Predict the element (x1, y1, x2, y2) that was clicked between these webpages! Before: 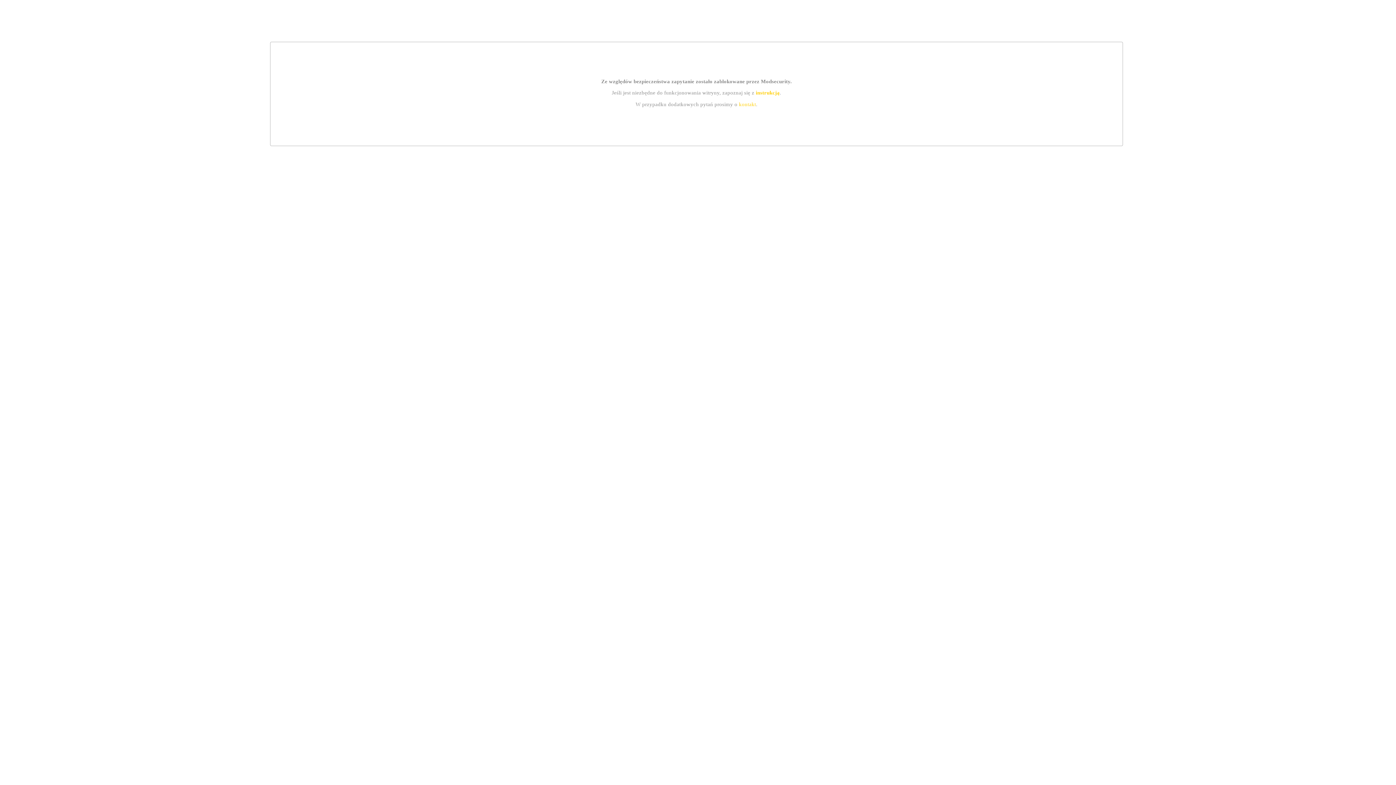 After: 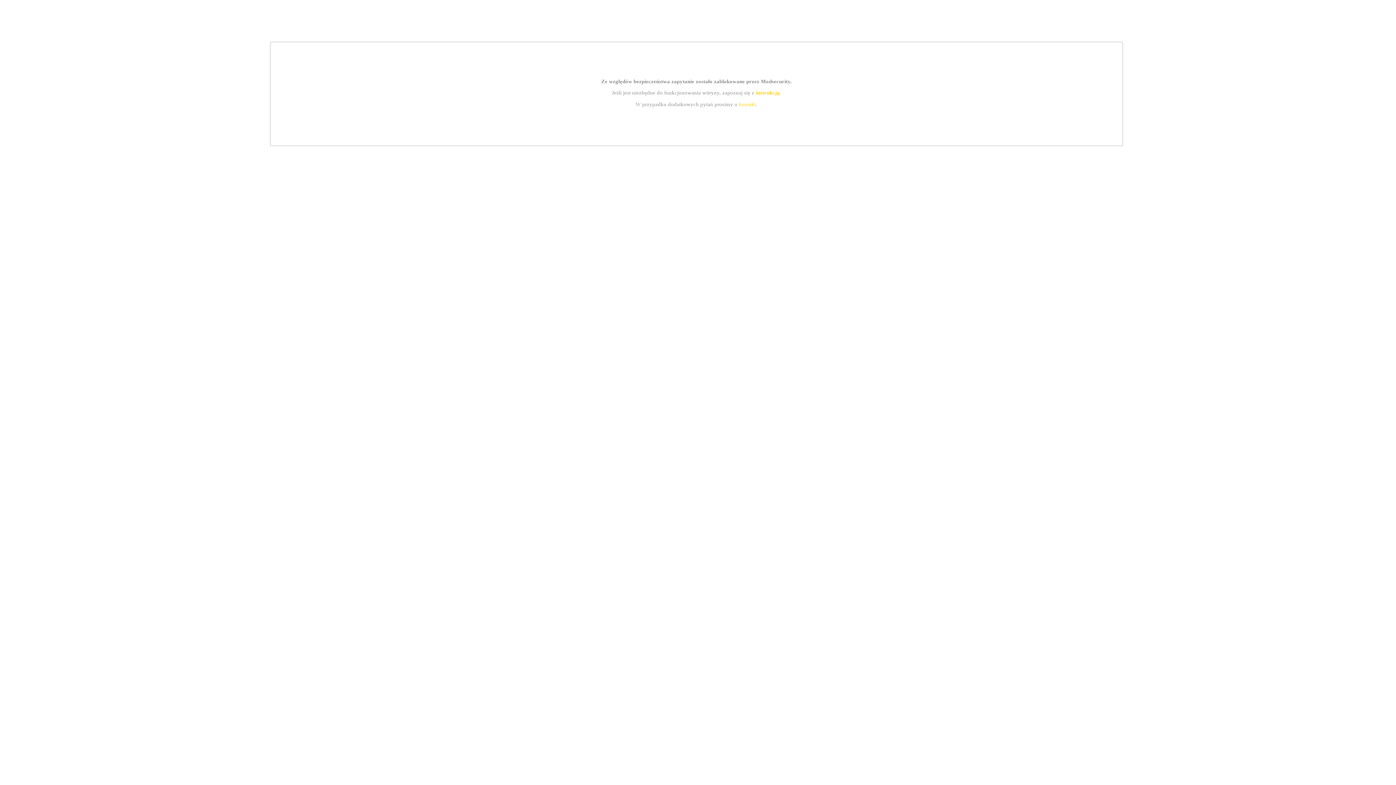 Action: bbox: (739, 101, 756, 107) label: kontakt